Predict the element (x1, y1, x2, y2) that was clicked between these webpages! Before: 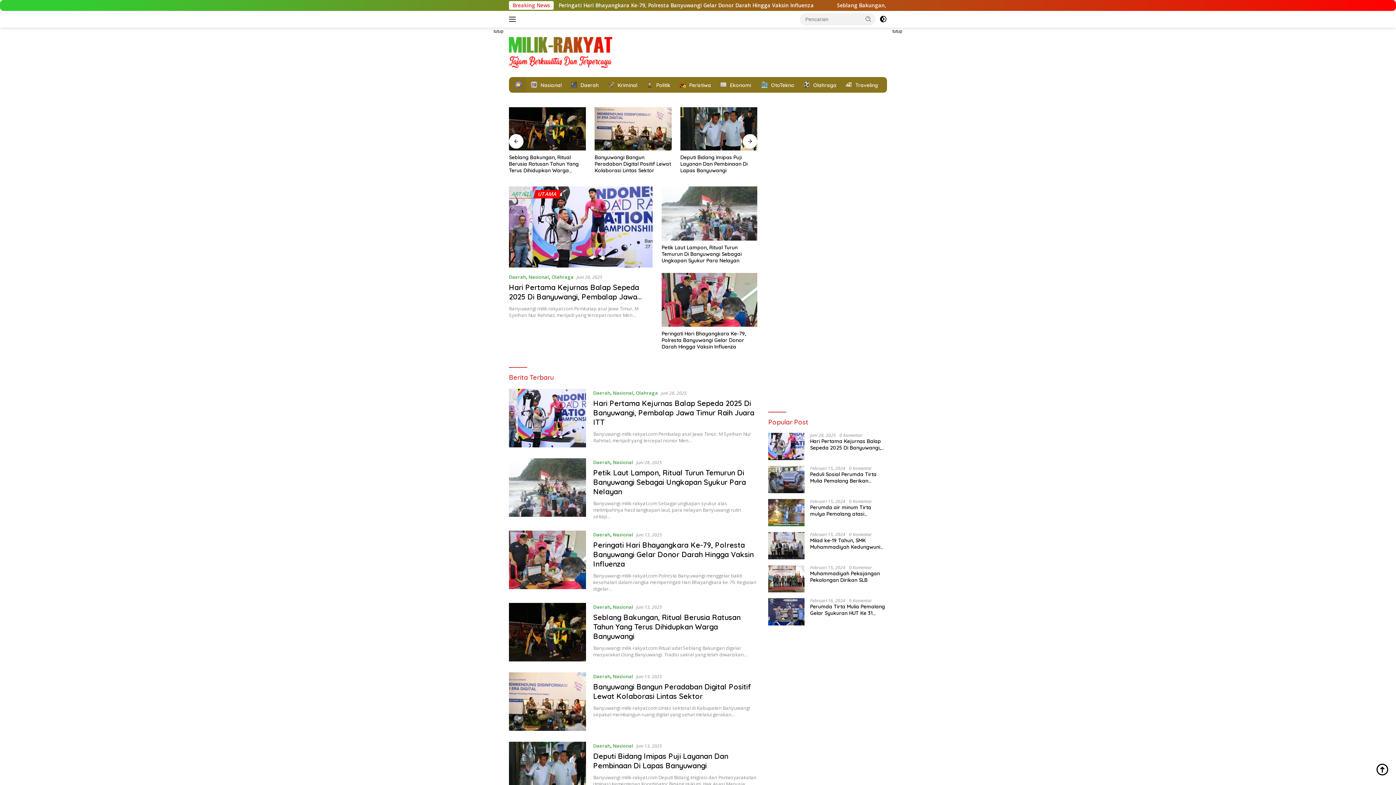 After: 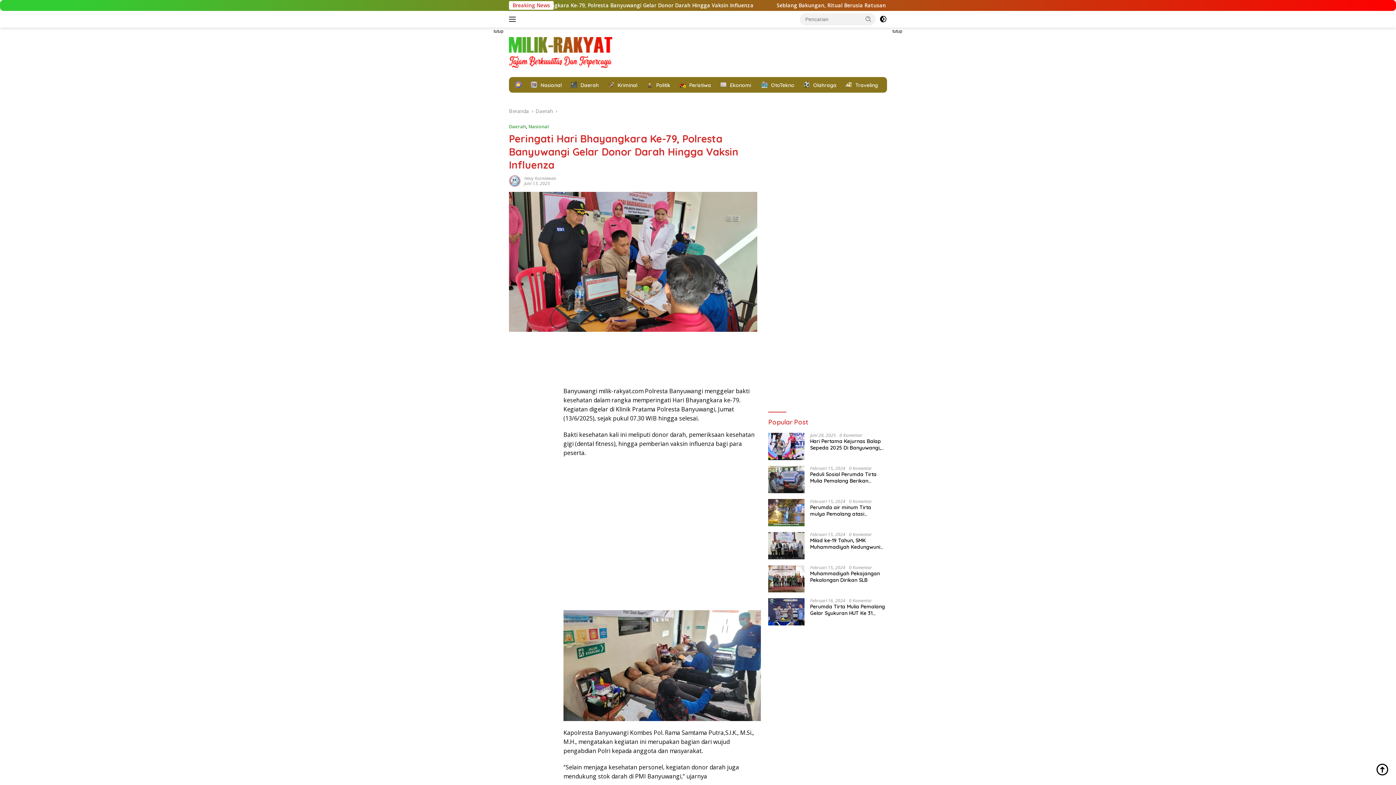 Action: bbox: (509, 530, 586, 592) label: Peringati Hari Bhayangkara Ke-79, Polresta Banyuwangi Gelar Donor Darah Hingga Vaksin Influenza